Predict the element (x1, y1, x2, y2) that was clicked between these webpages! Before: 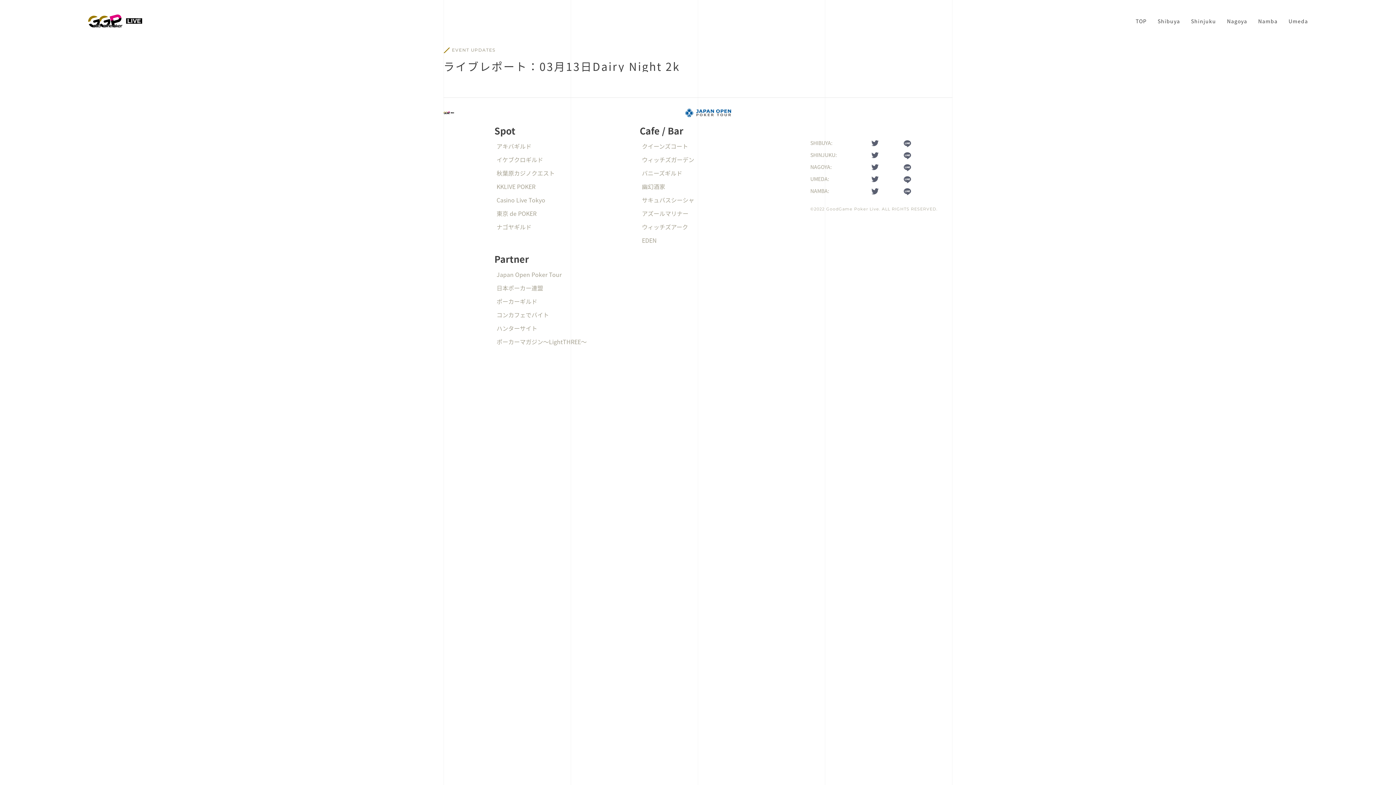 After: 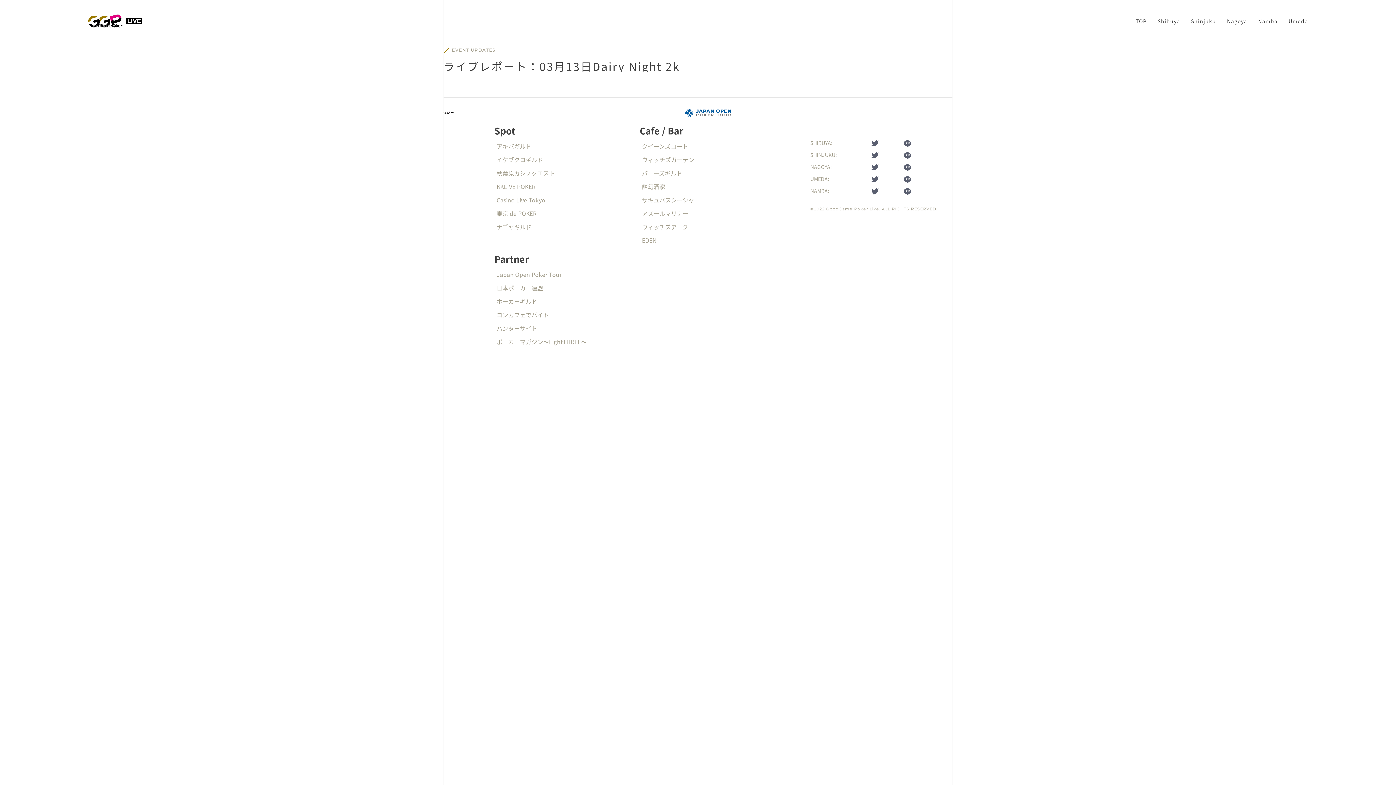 Action: bbox: (496, 141, 531, 150) label: アキバギルド